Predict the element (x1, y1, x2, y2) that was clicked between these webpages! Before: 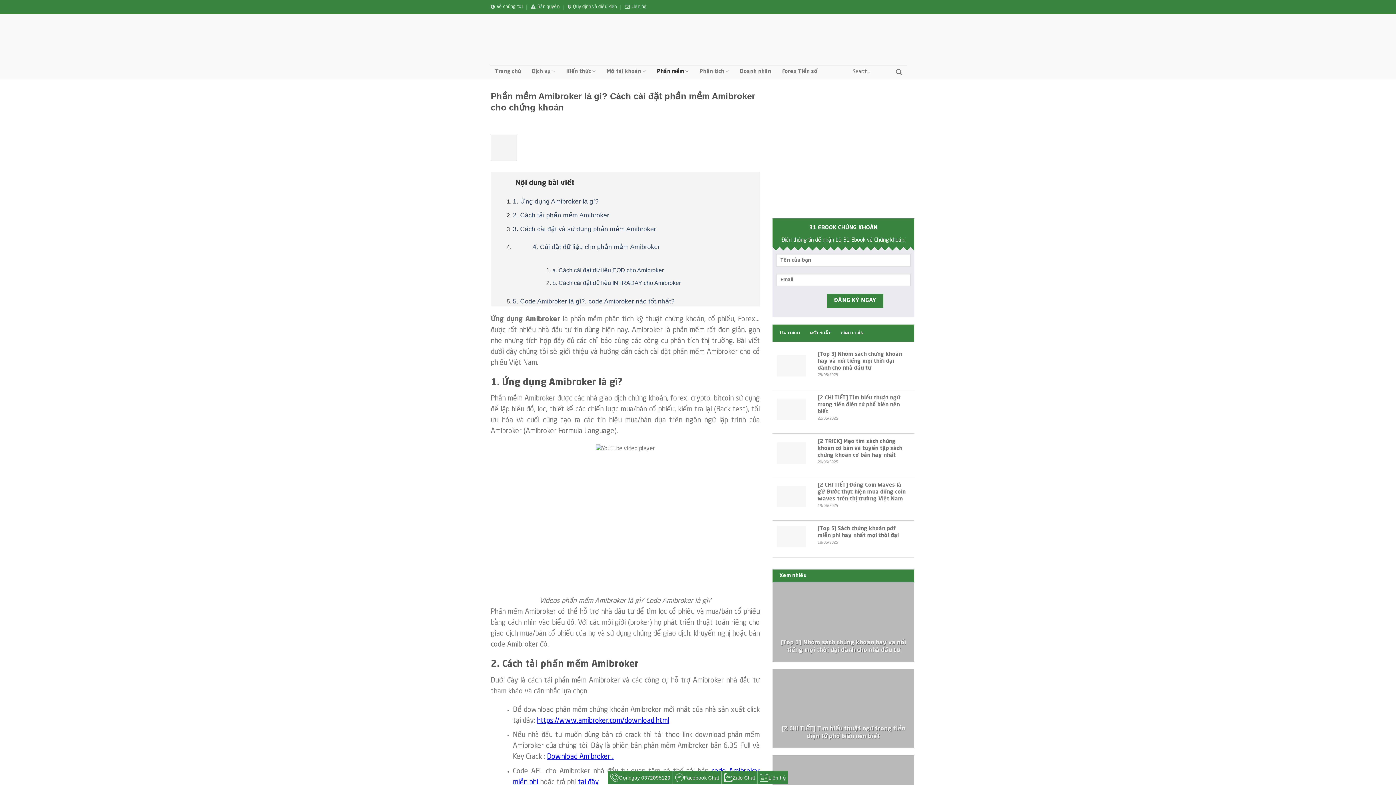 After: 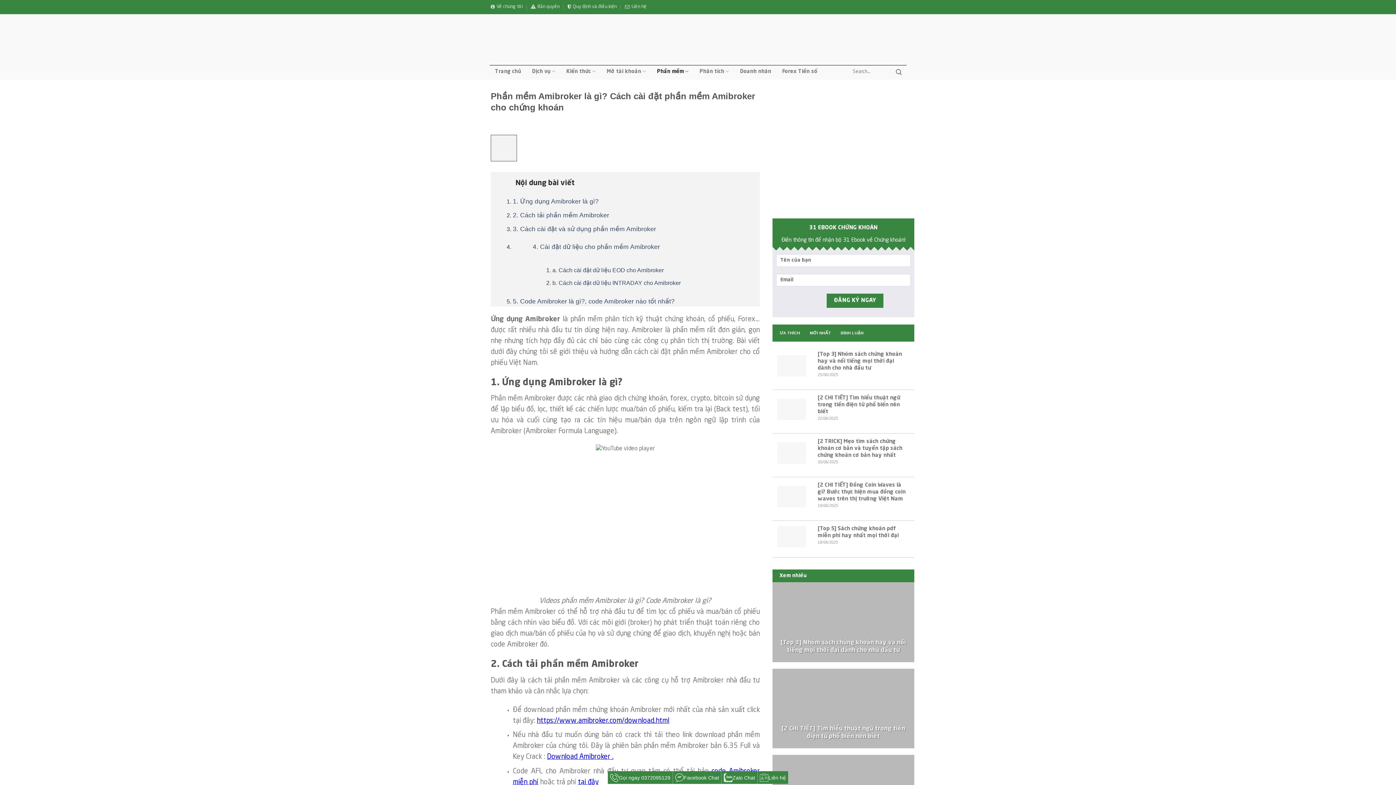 Action: bbox: (490, 134, 516, 161)